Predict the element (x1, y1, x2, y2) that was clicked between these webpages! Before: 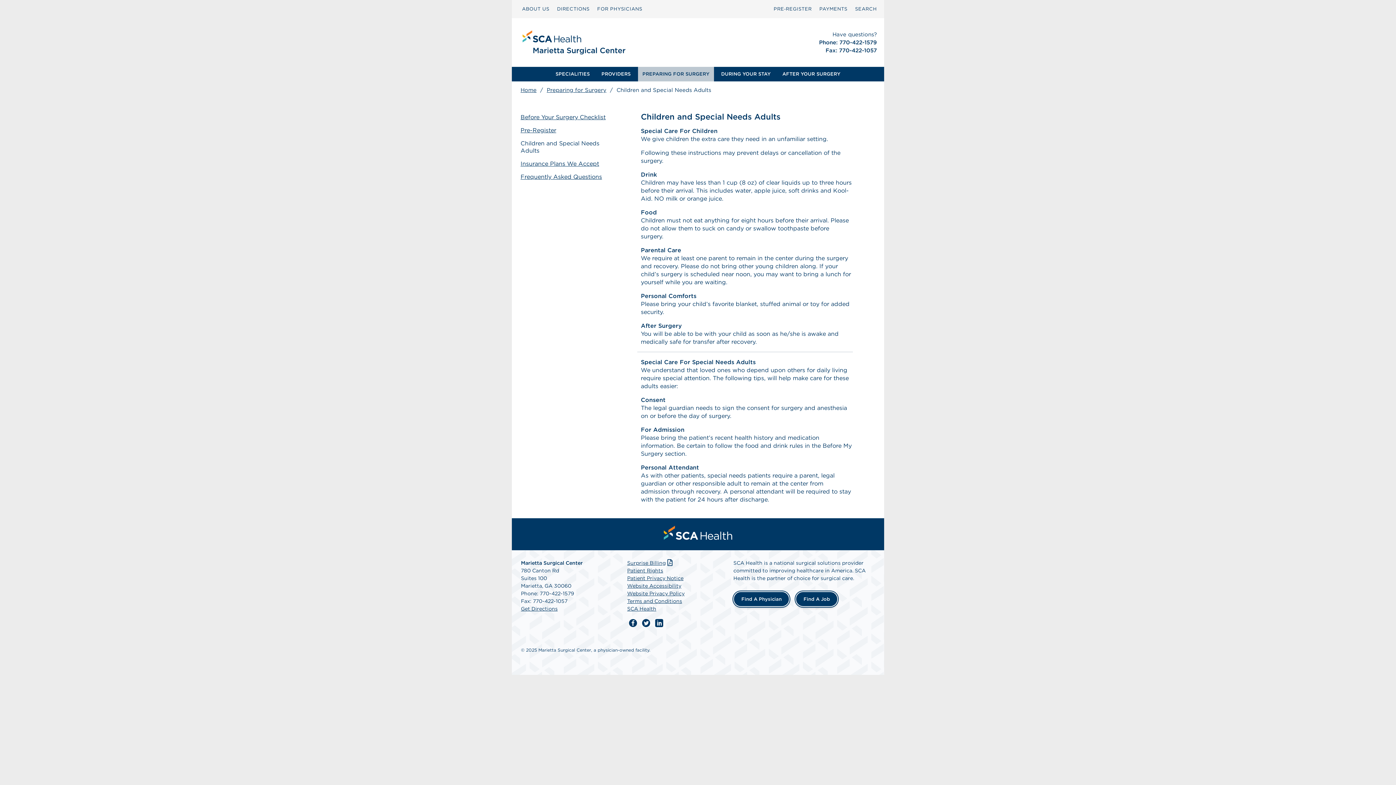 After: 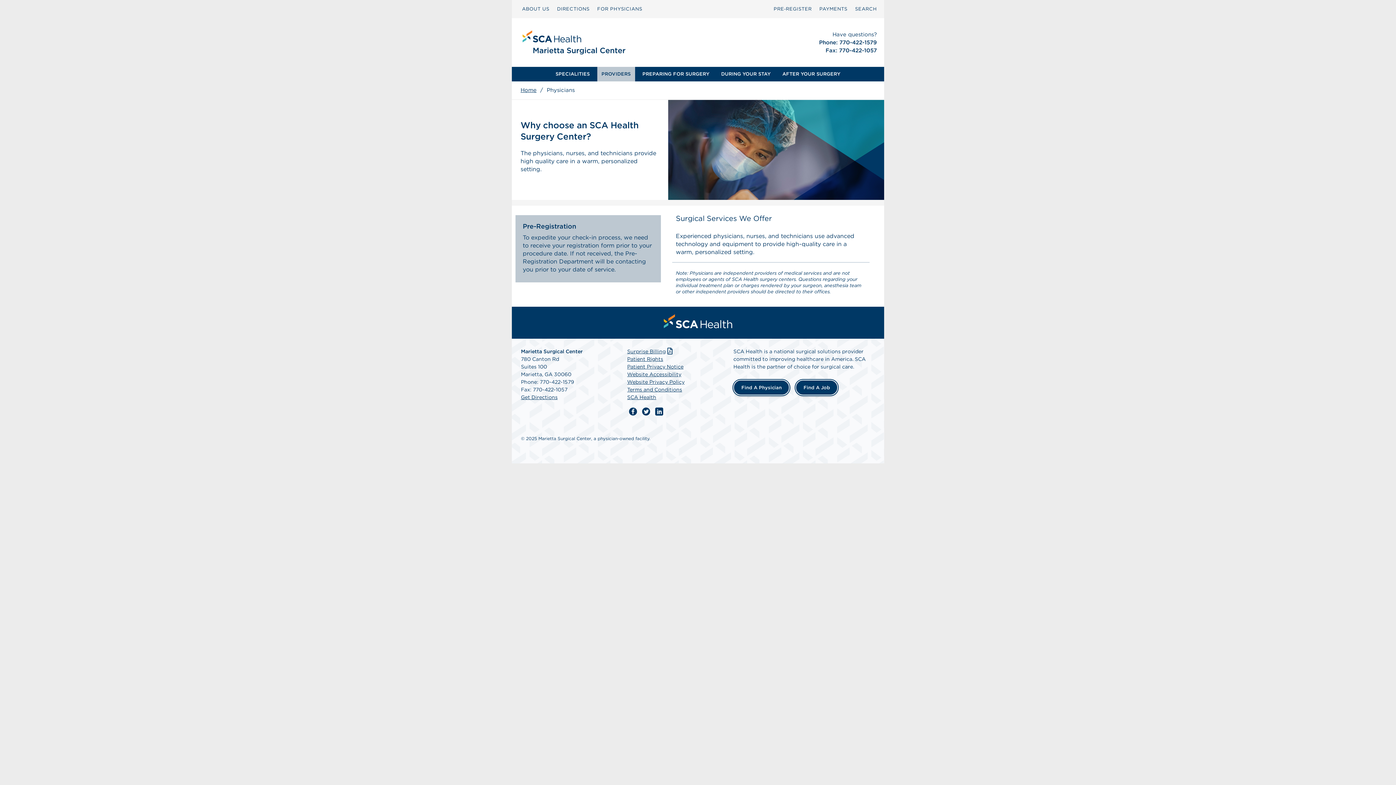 Action: bbox: (597, 66, 635, 81) label: PROVIDERS